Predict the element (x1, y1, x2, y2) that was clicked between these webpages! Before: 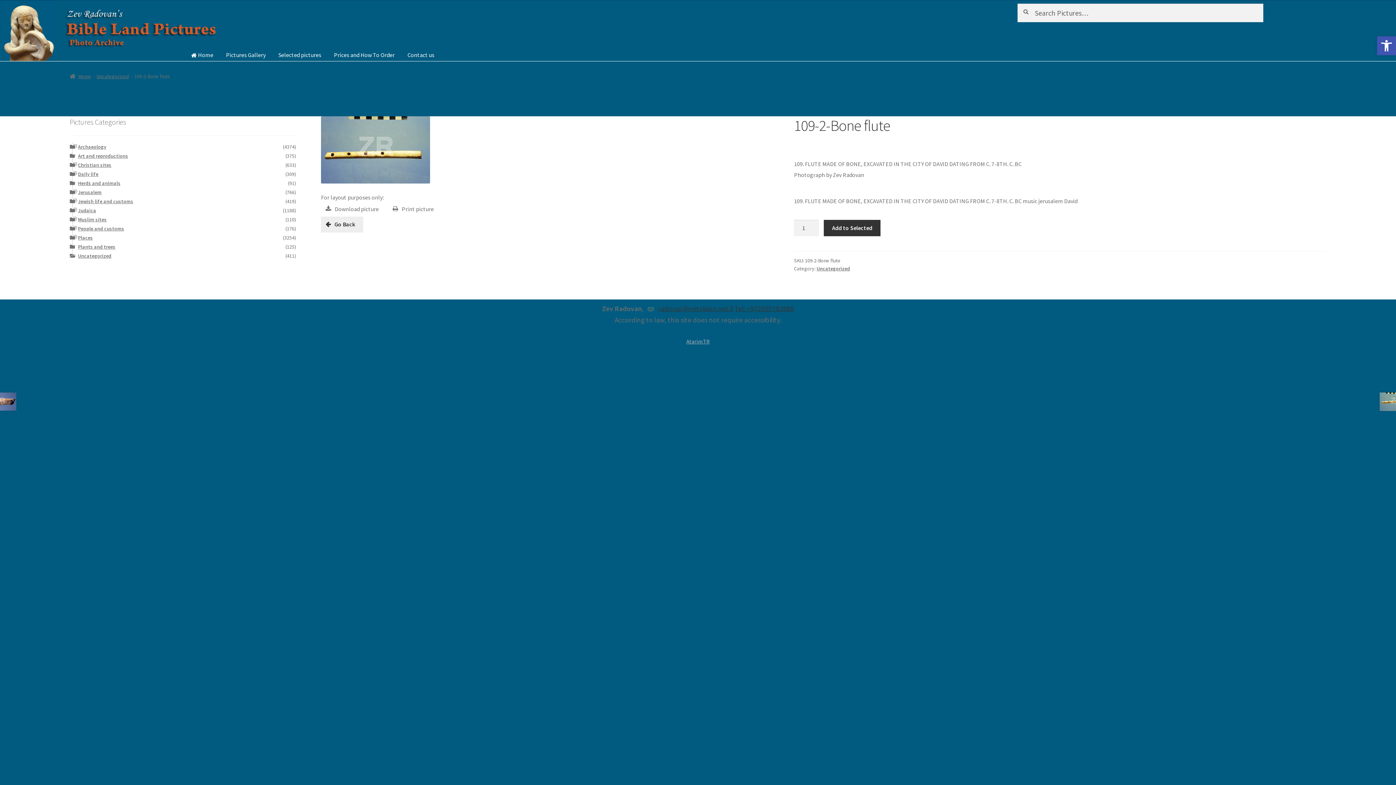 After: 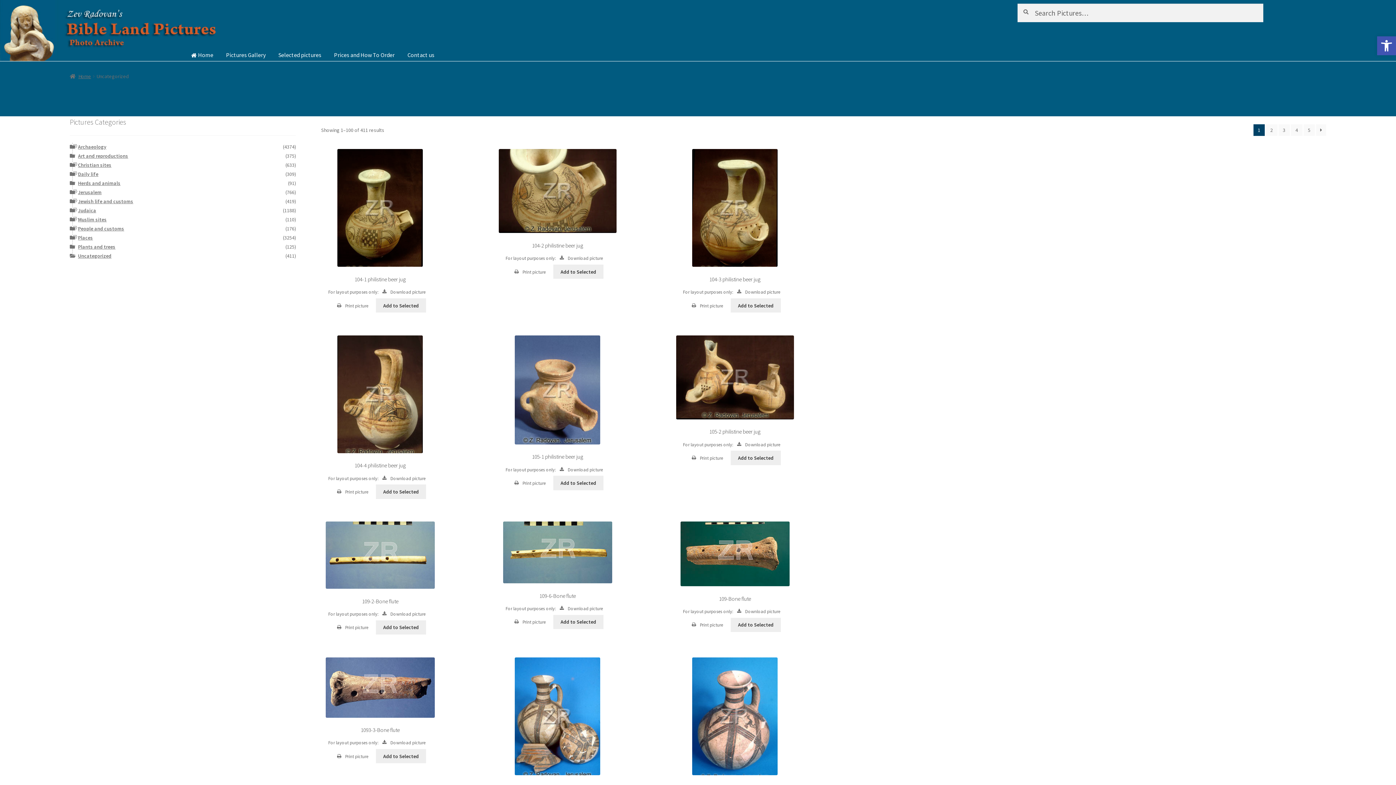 Action: label: Uncategorized bbox: (816, 265, 850, 272)